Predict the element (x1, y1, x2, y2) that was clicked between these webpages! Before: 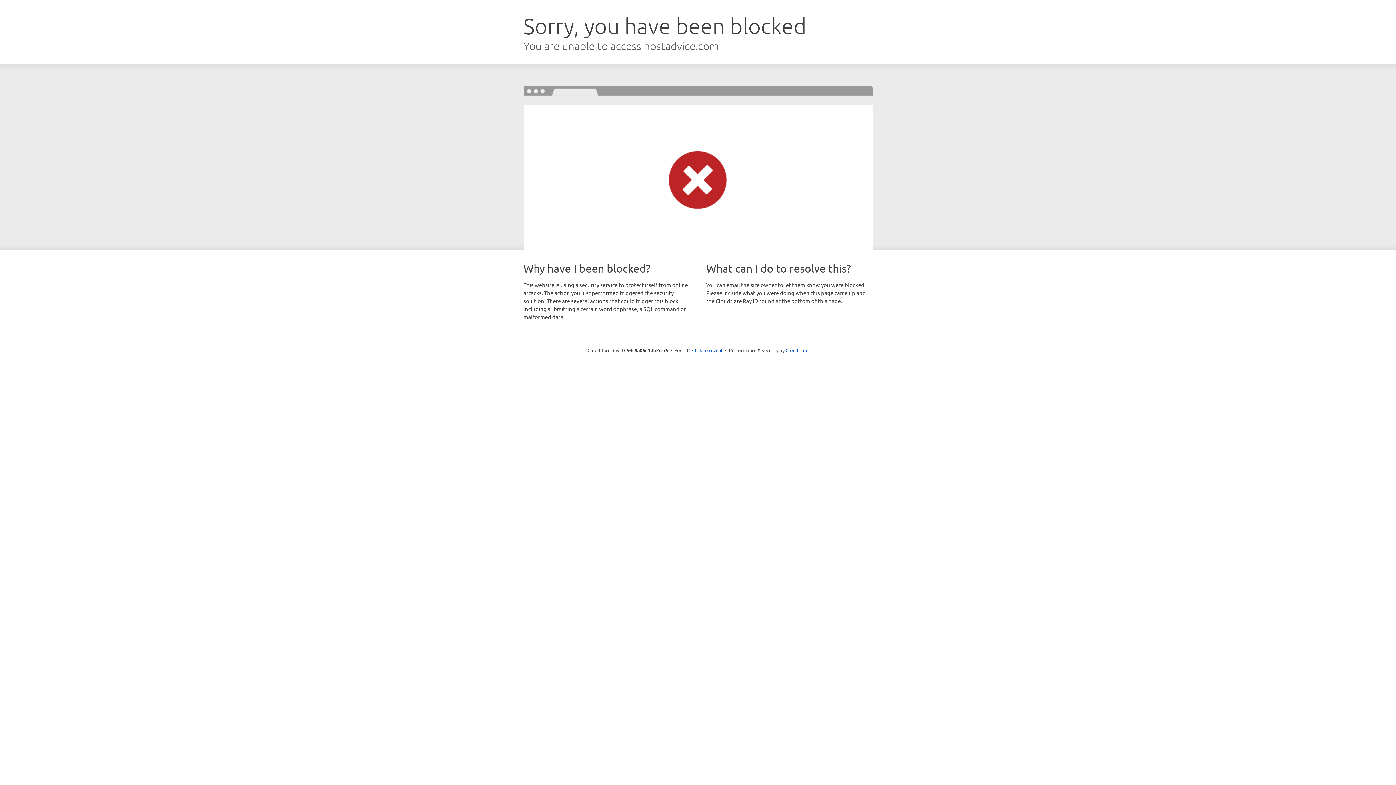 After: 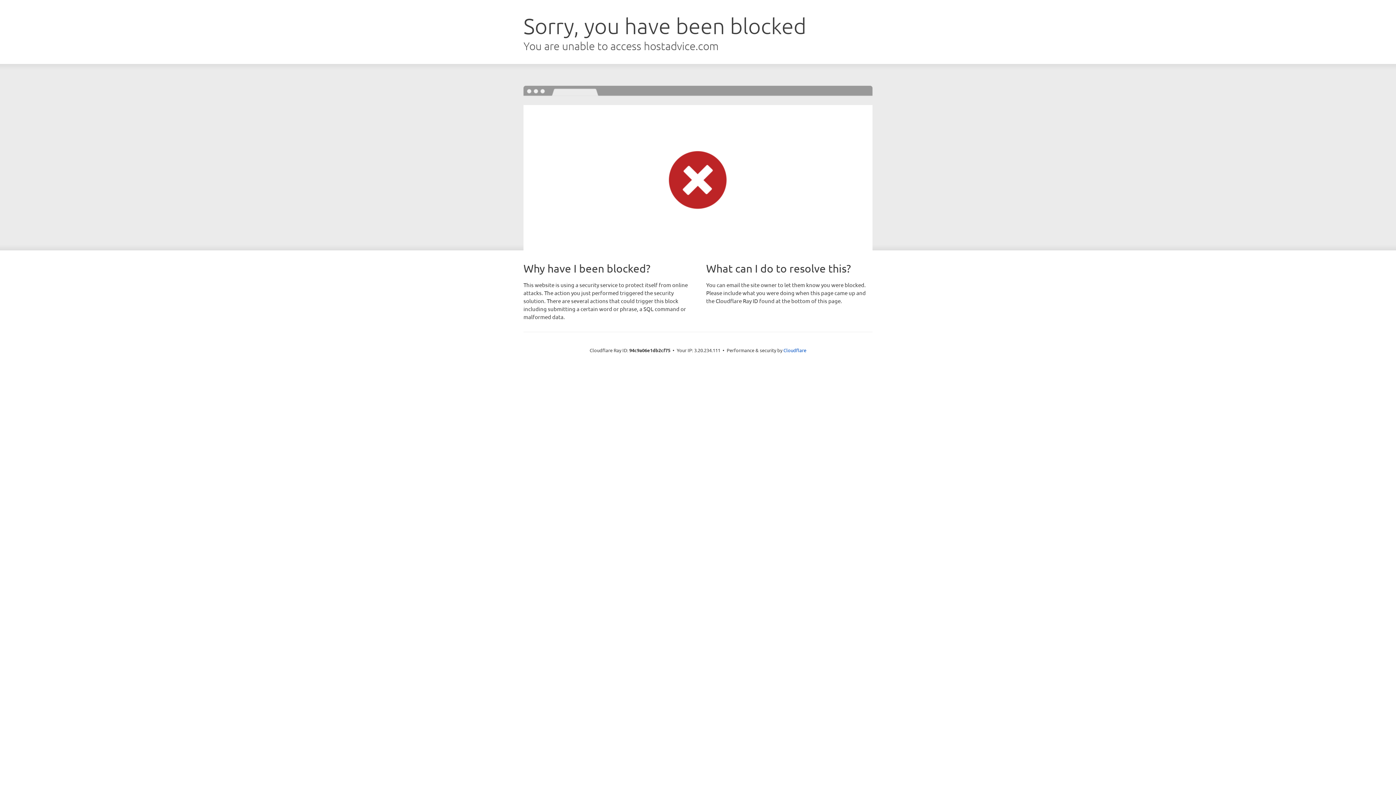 Action: bbox: (692, 346, 722, 353) label: Click to reveal